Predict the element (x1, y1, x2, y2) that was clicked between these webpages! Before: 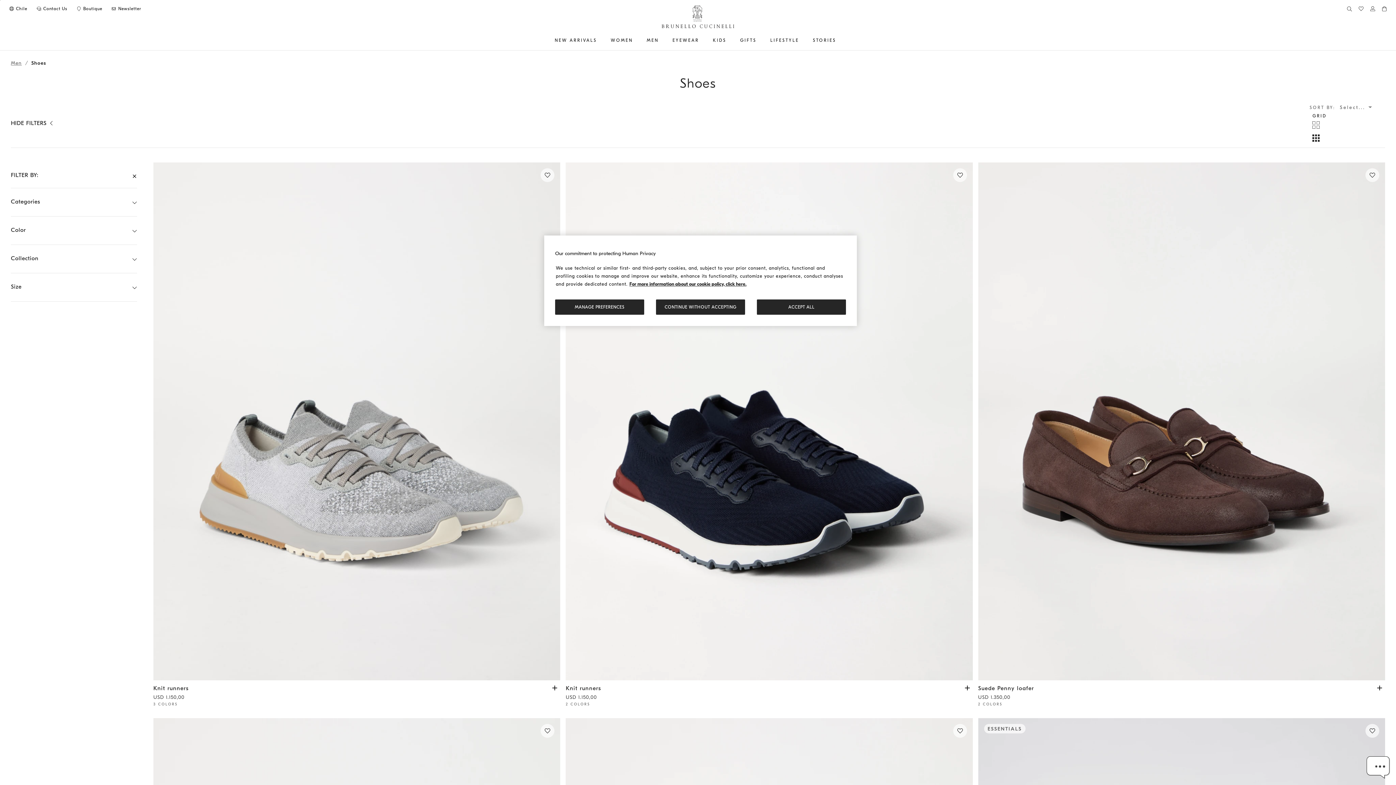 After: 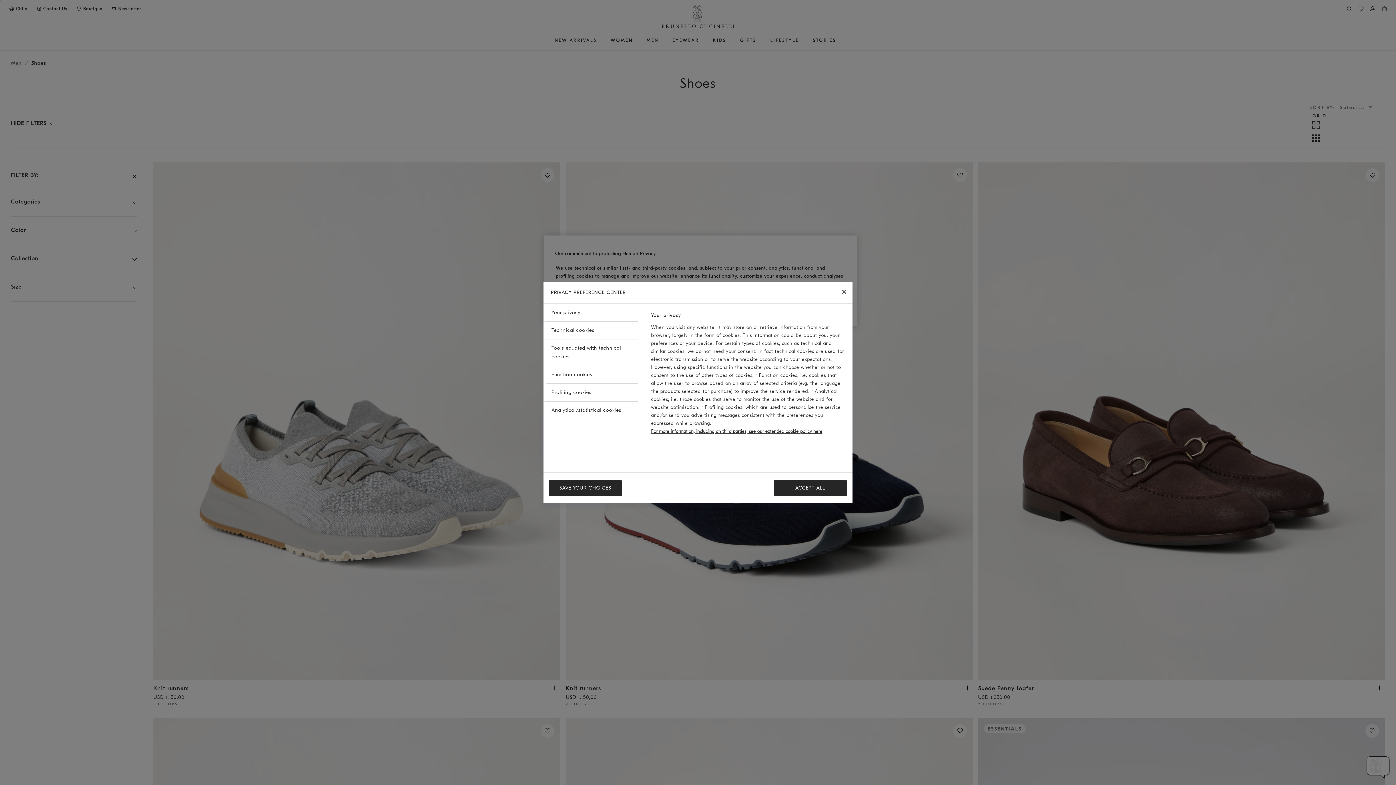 Action: bbox: (555, 299, 644, 314) label: MANAGE PREFERENCES